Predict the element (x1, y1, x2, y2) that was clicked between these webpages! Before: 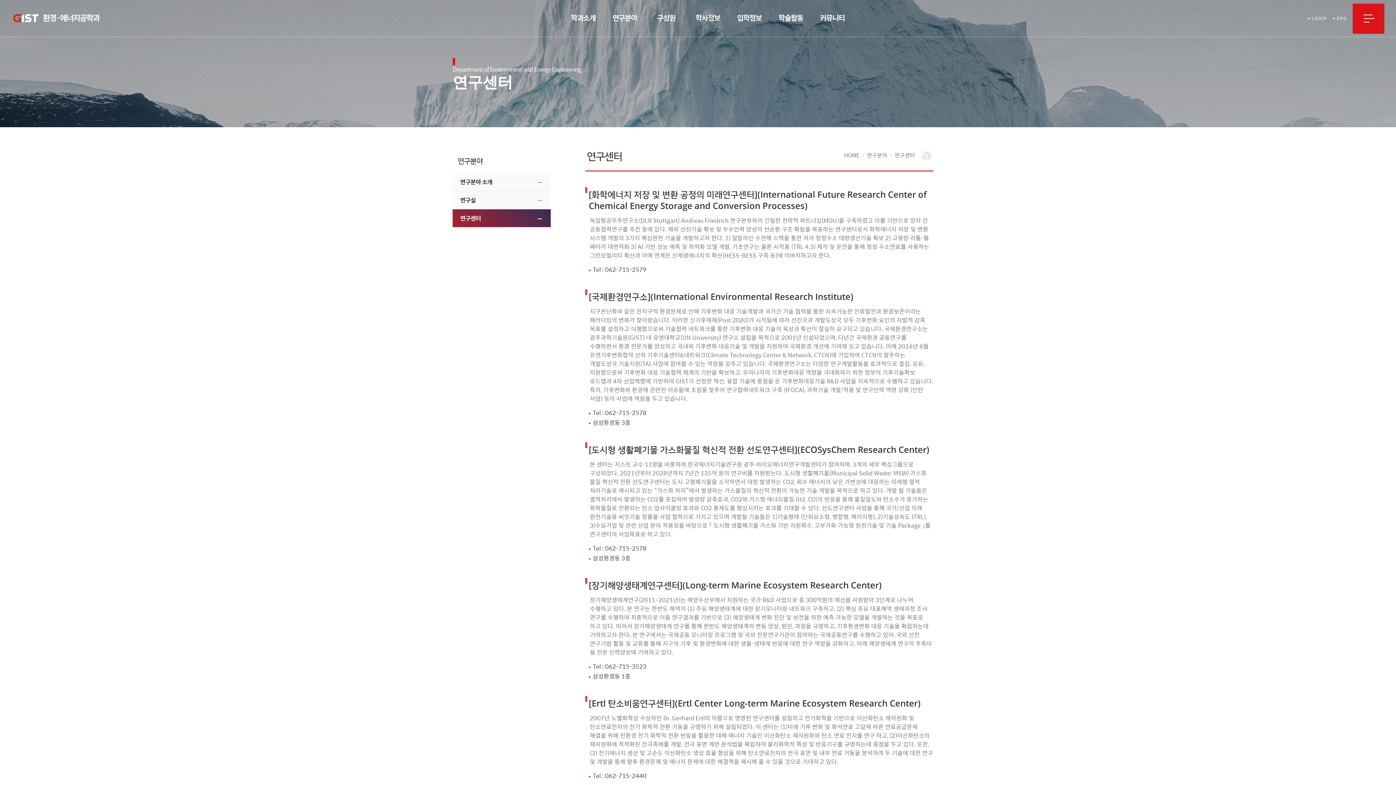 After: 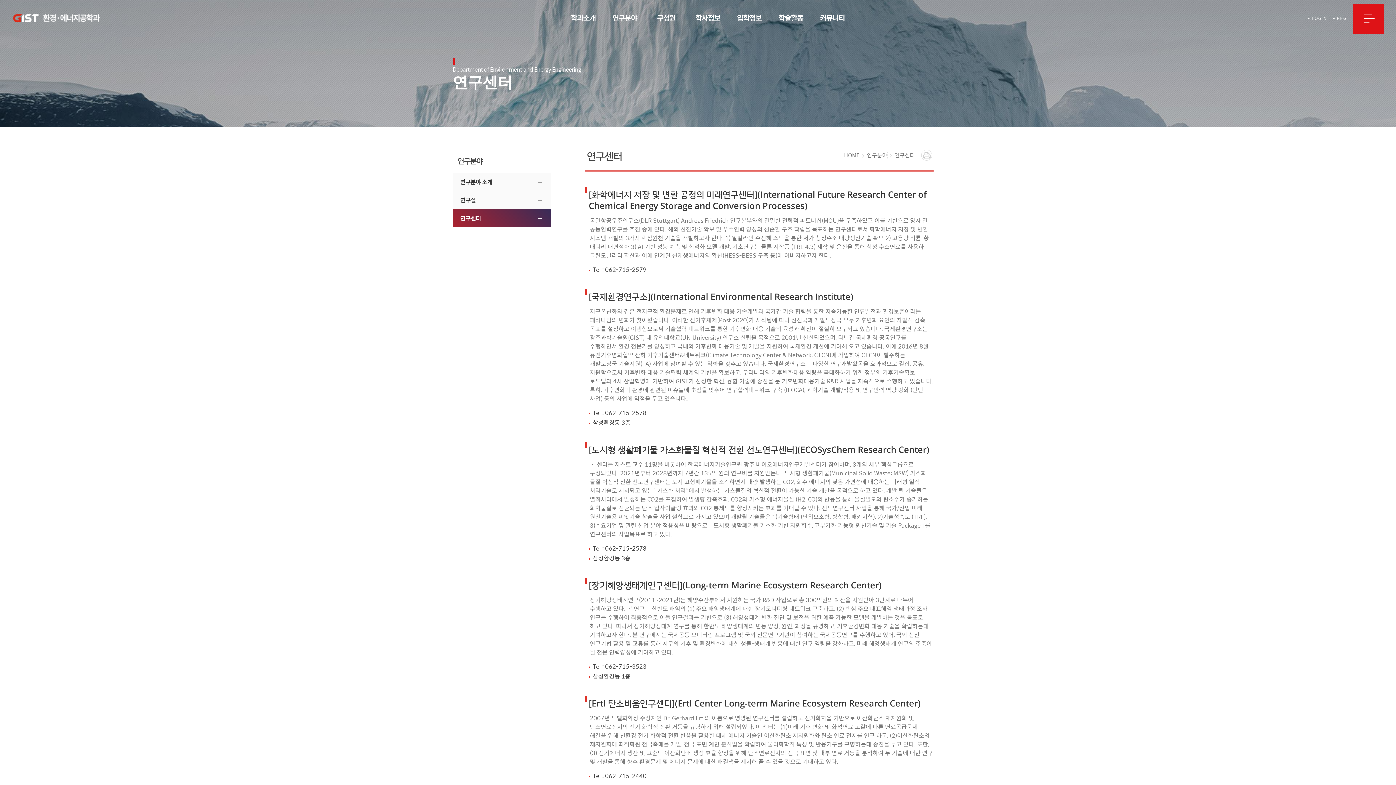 Action: bbox: (867, 152, 887, 158) label: 연구분야